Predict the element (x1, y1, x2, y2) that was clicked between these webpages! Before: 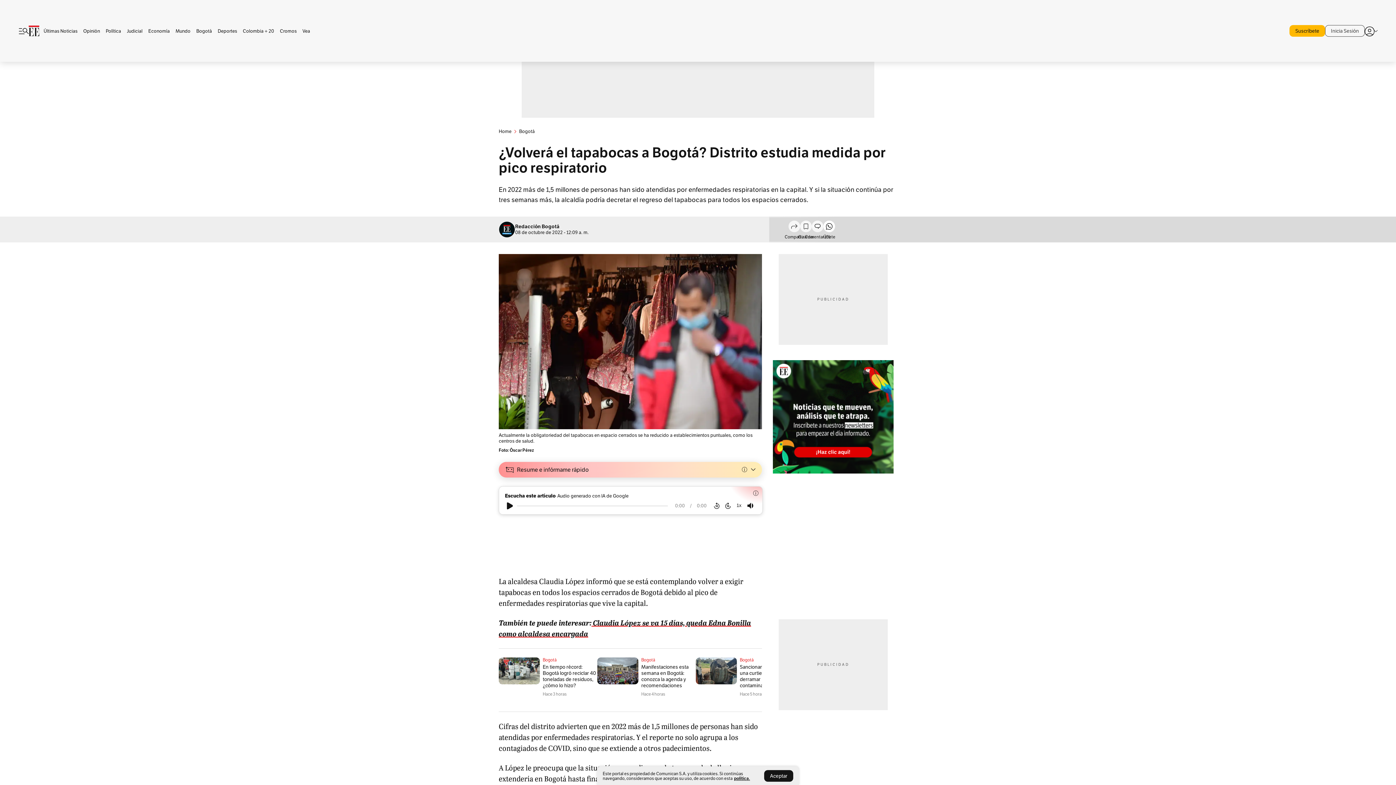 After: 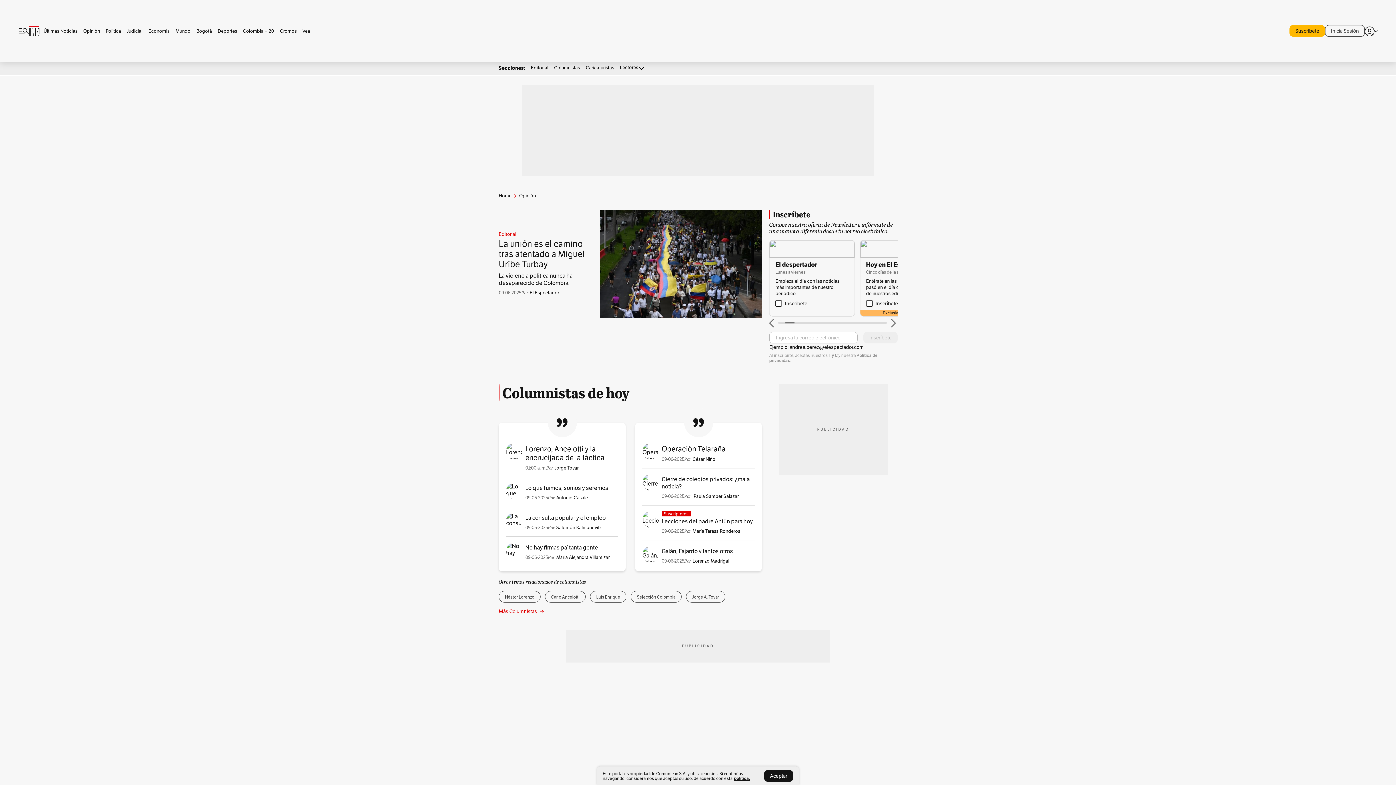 Action: bbox: (80, 28, 102, 33) label: Opinión